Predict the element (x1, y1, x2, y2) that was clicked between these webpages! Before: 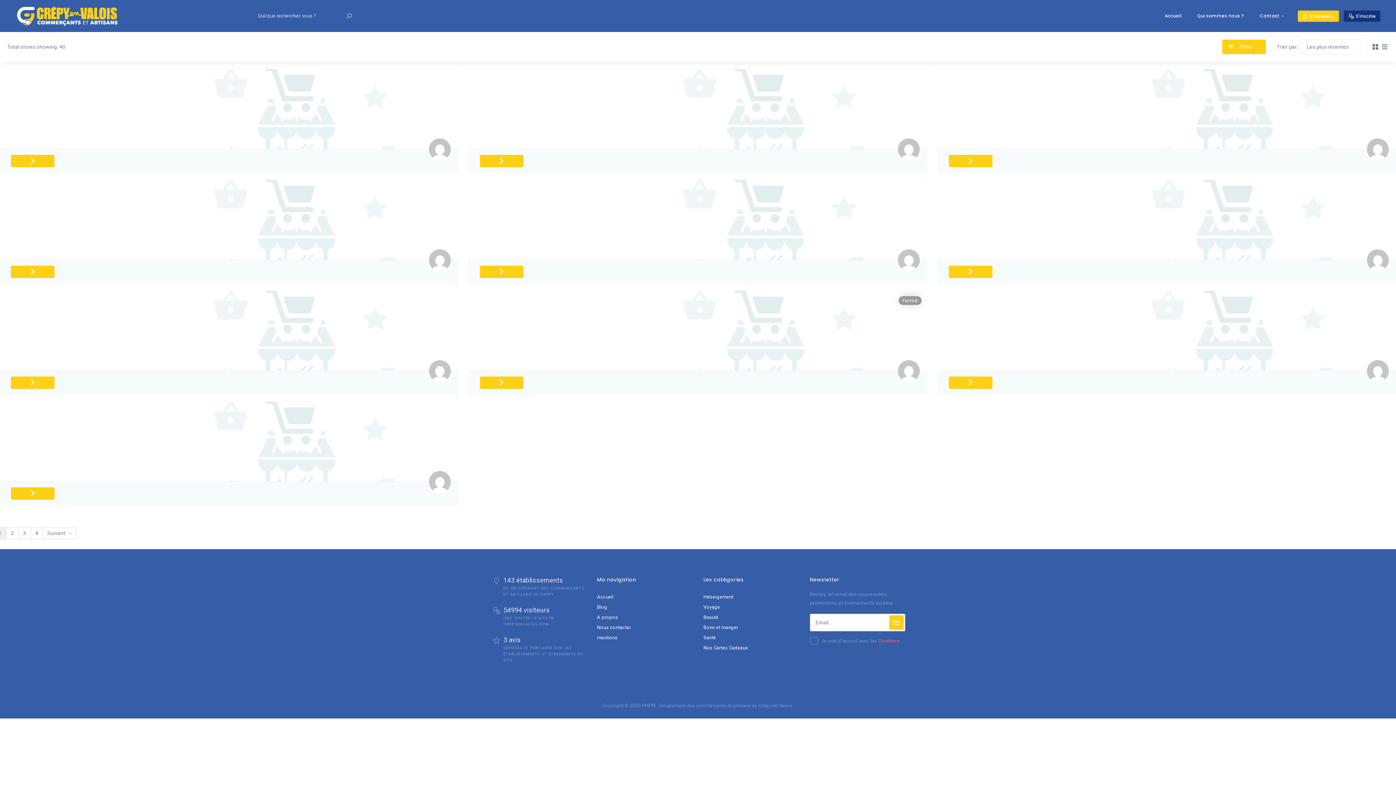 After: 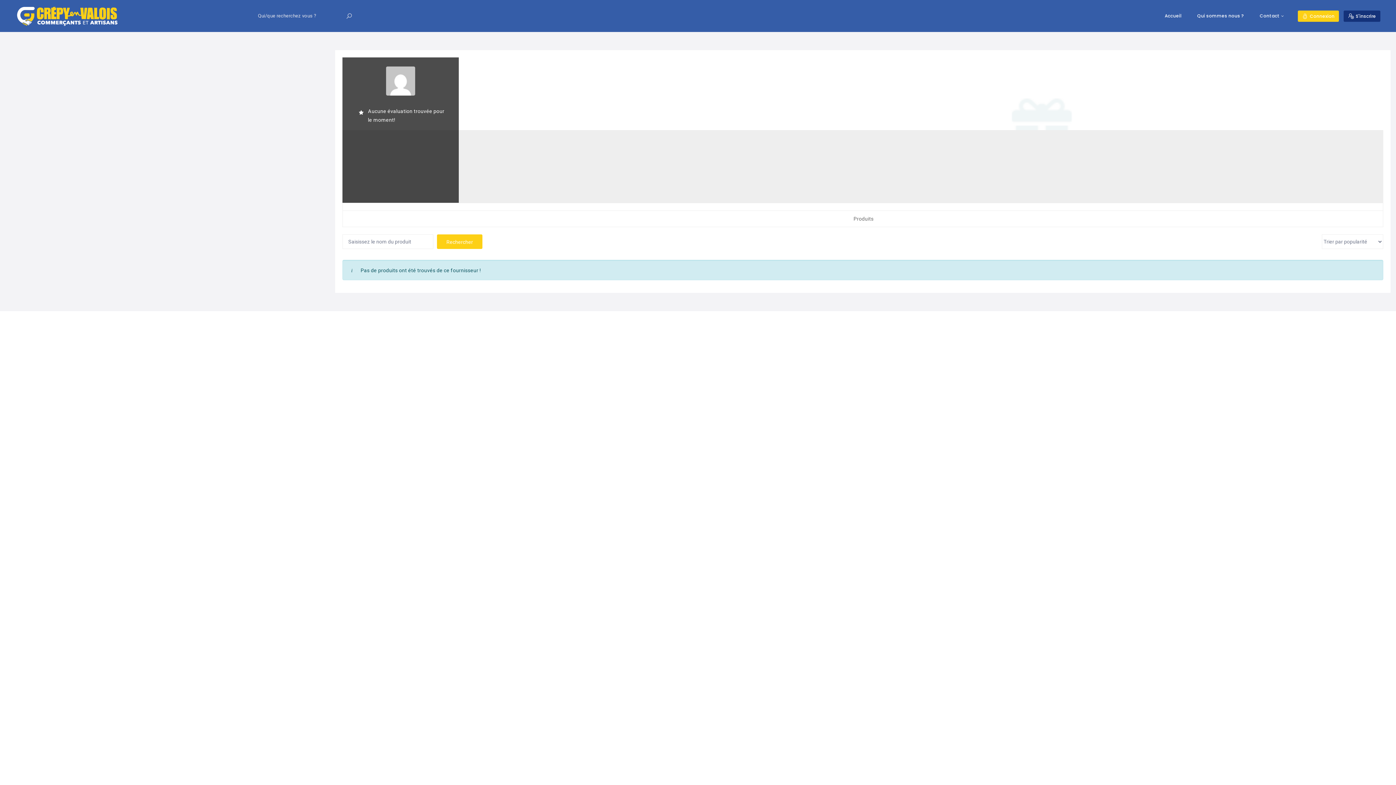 Action: bbox: (7, 156, 58, 162)